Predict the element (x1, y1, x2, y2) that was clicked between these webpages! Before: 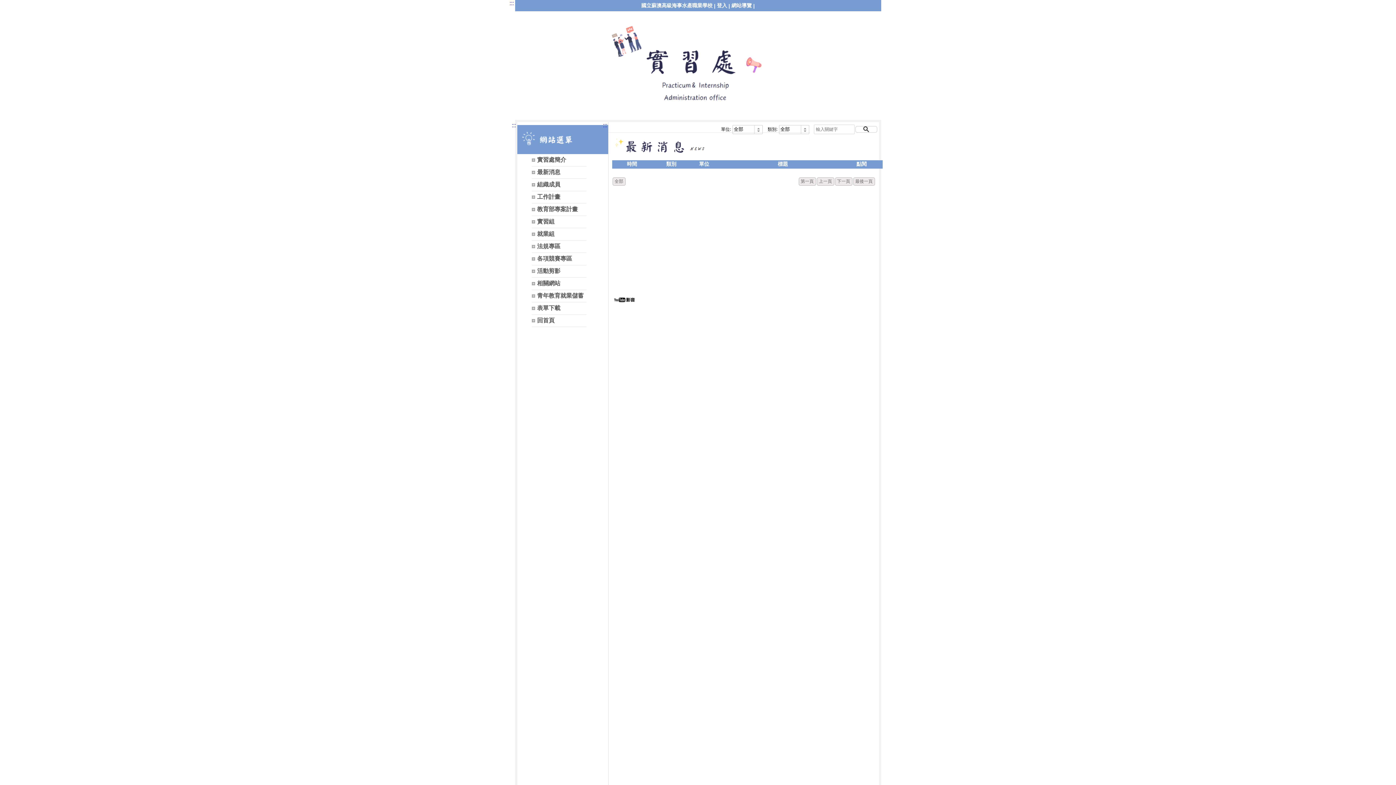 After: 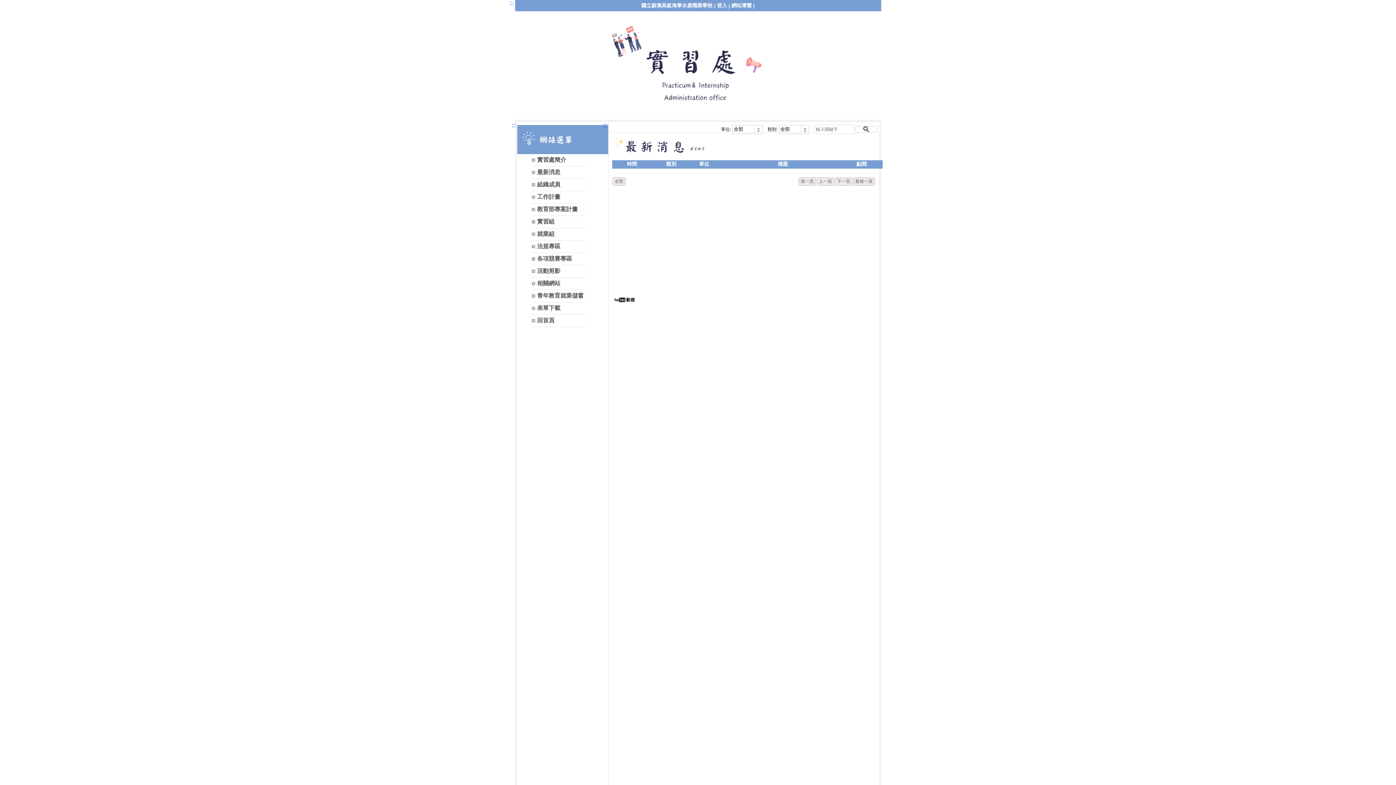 Action: bbox: (531, 266, 586, 276) label: 活動剪影